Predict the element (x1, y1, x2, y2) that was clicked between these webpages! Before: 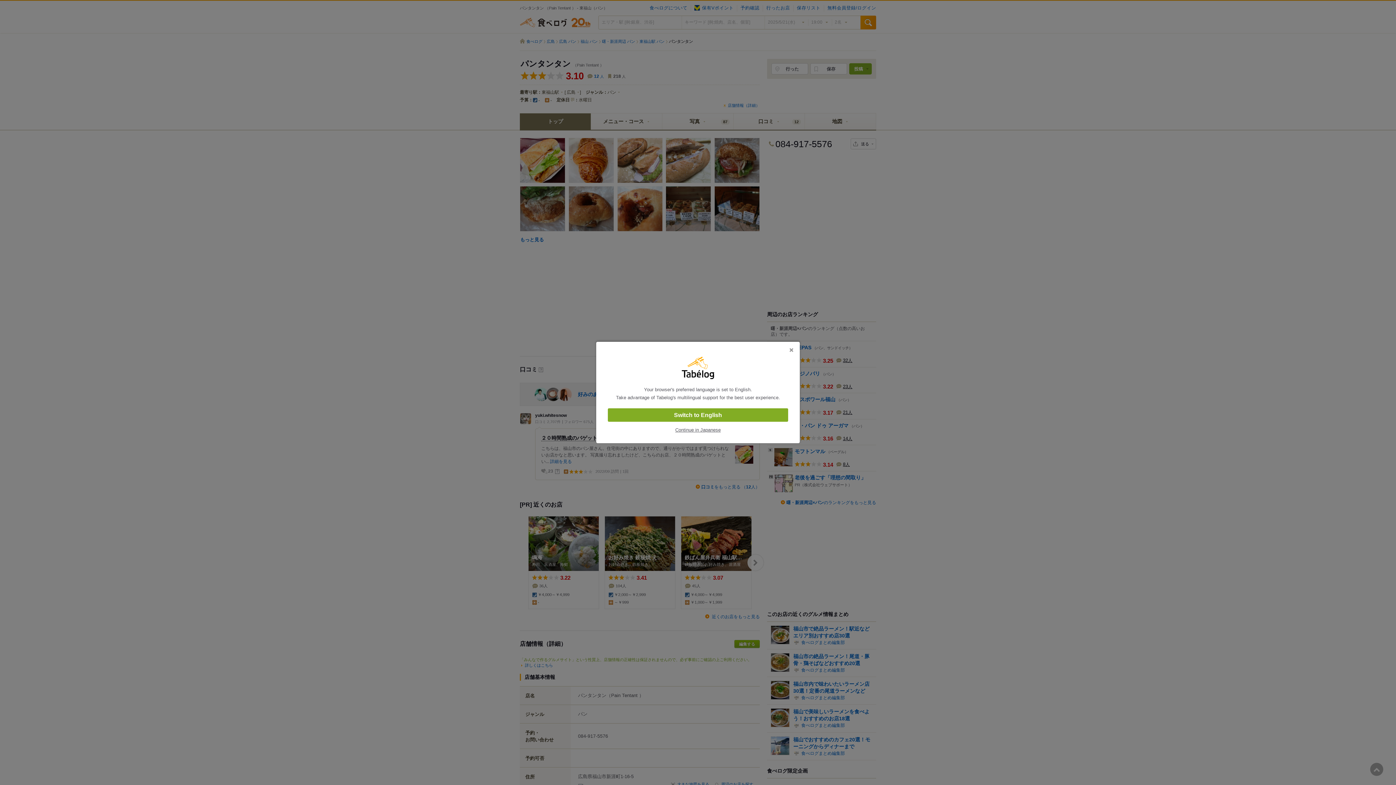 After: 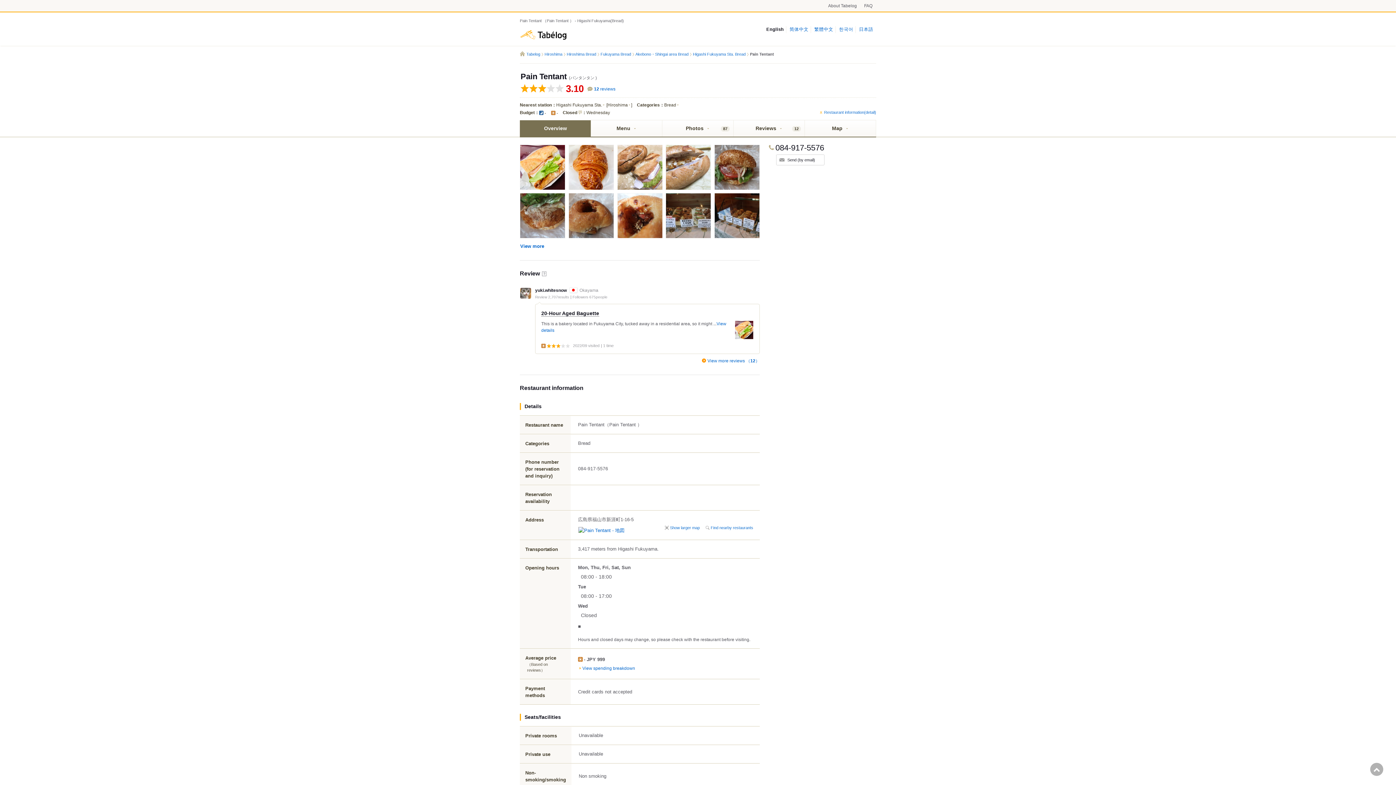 Action: bbox: (608, 408, 788, 422) label: Switch to English